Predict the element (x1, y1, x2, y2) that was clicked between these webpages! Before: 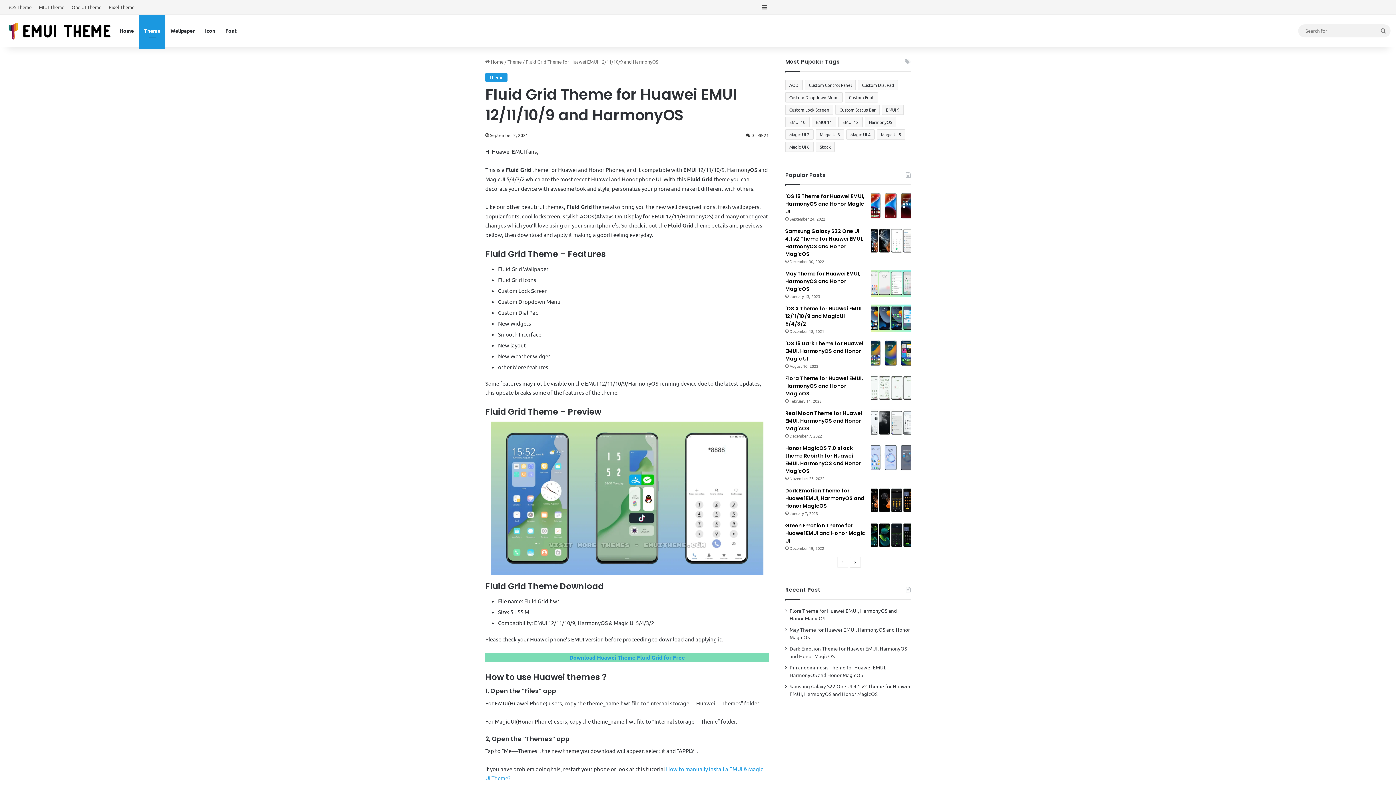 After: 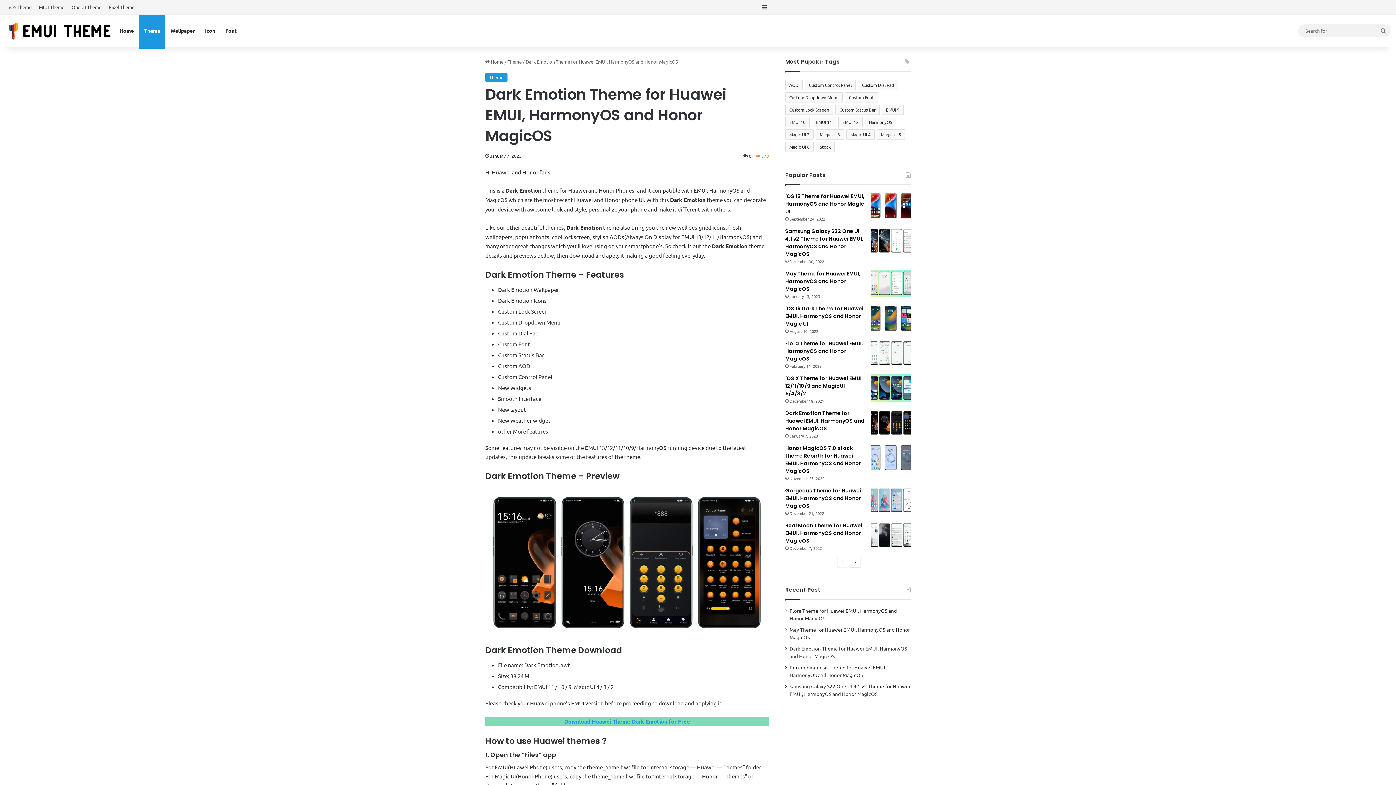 Action: label: Dark Emotion Theme for Huawei EMUI, HarmonyOS and Honor MagicOS bbox: (785, 487, 864, 509)